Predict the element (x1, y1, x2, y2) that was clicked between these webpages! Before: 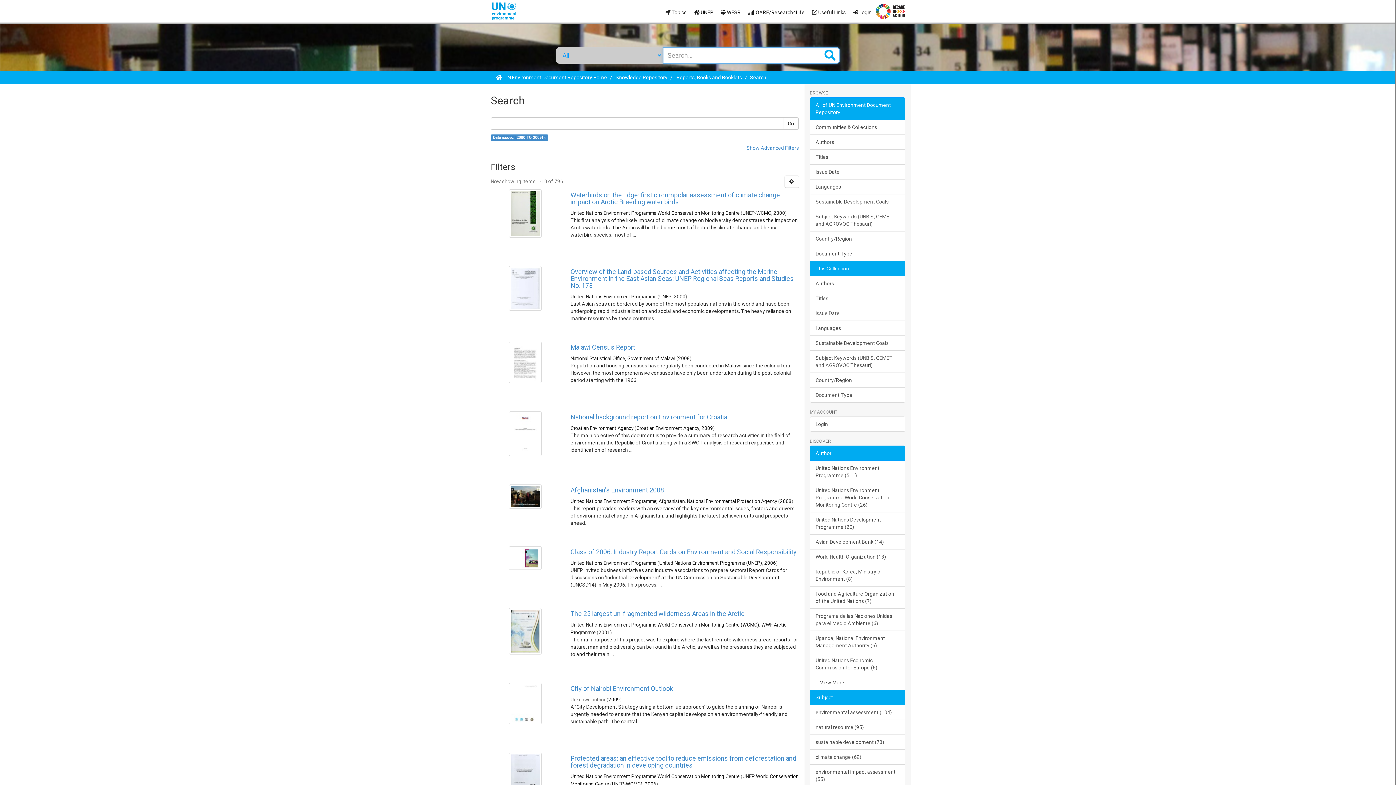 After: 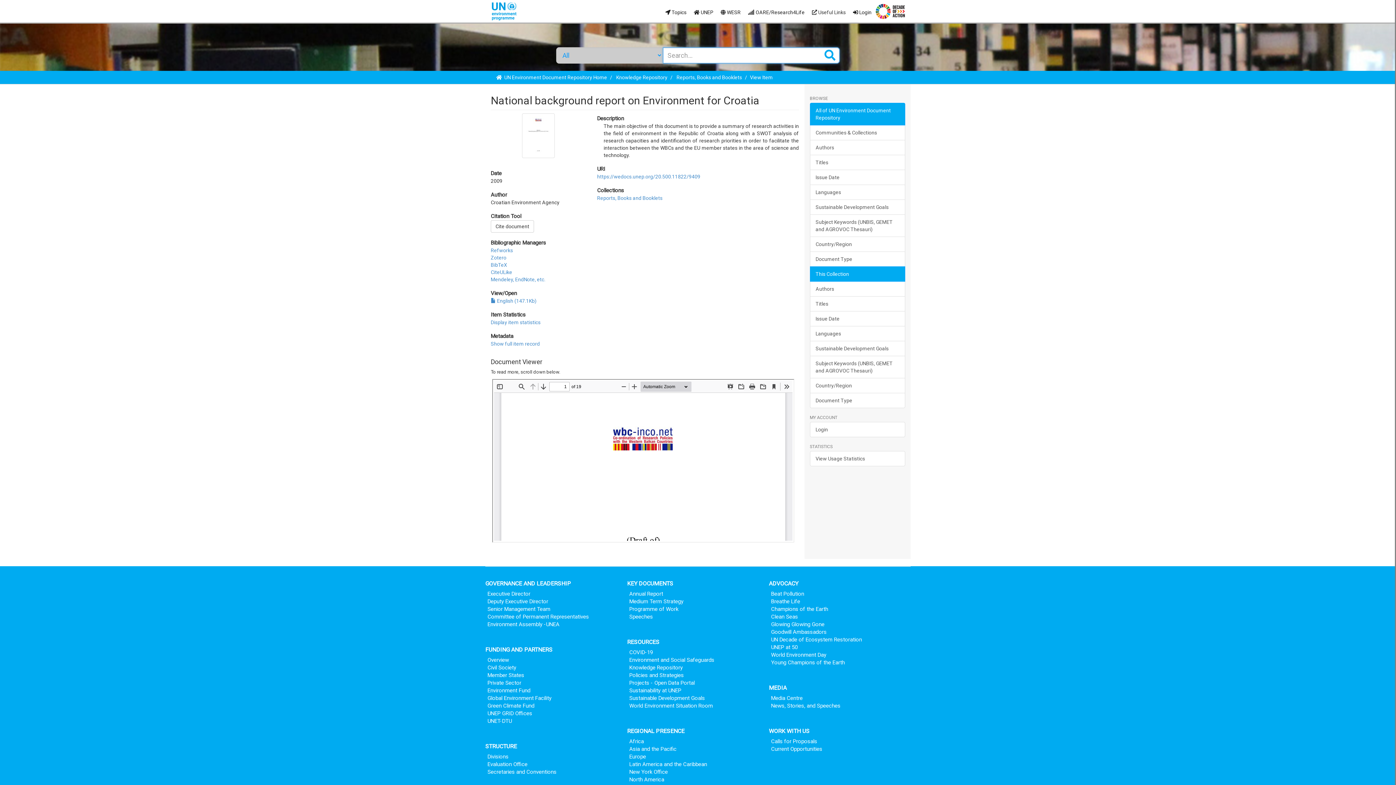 Action: bbox: (492, 411, 558, 456)